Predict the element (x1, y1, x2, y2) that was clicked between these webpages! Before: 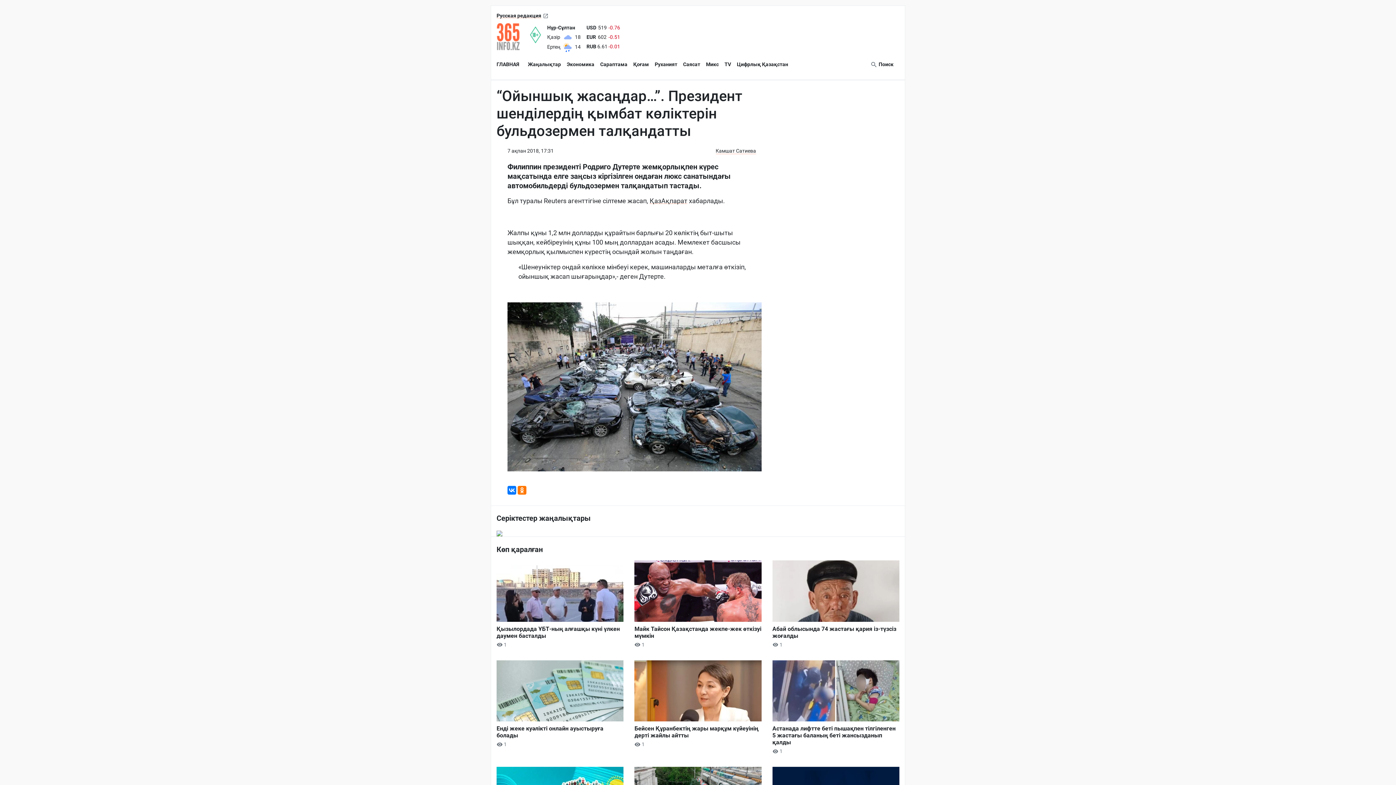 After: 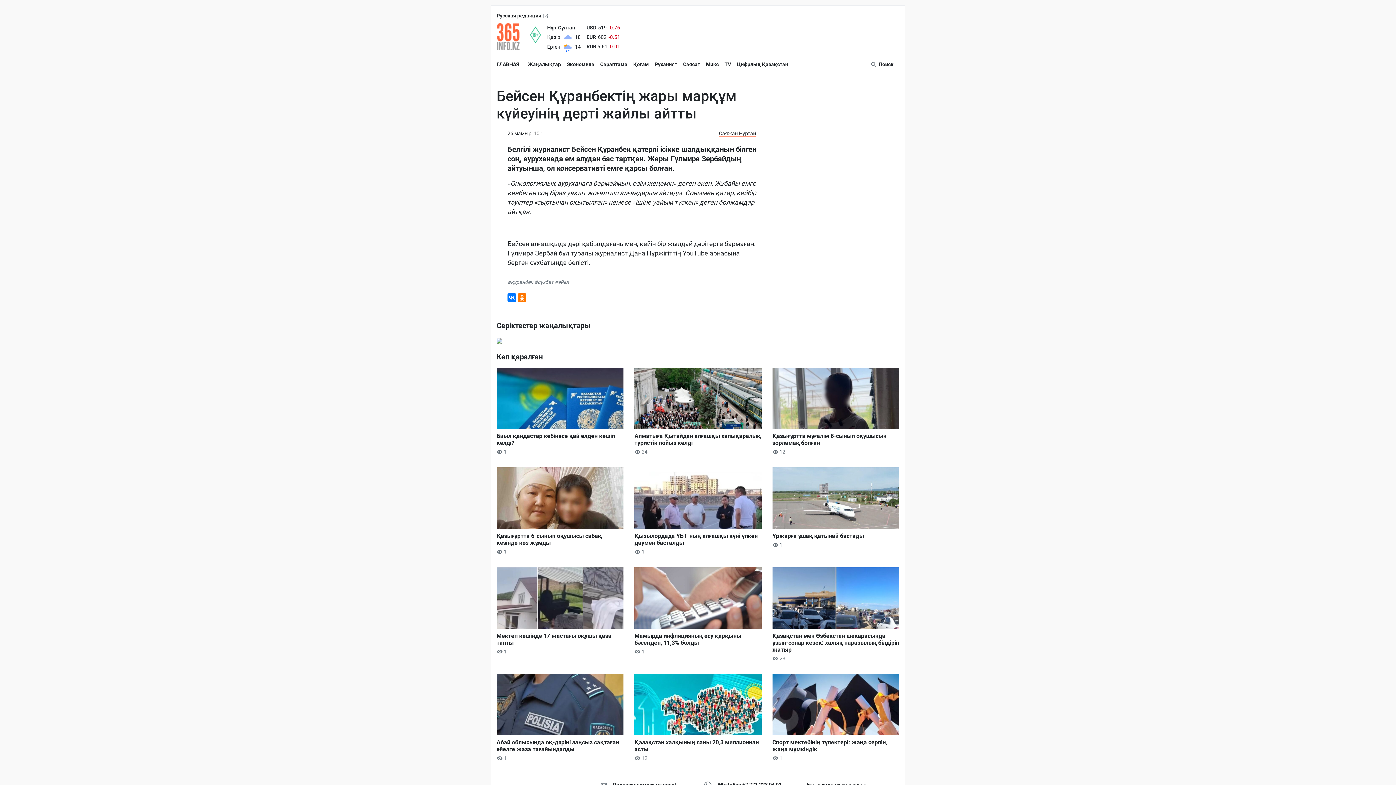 Action: label: Бейсен Құранбектің жары марқұм күйеуінің дерті жайлы айтты
 1 bbox: (634, 660, 761, 748)